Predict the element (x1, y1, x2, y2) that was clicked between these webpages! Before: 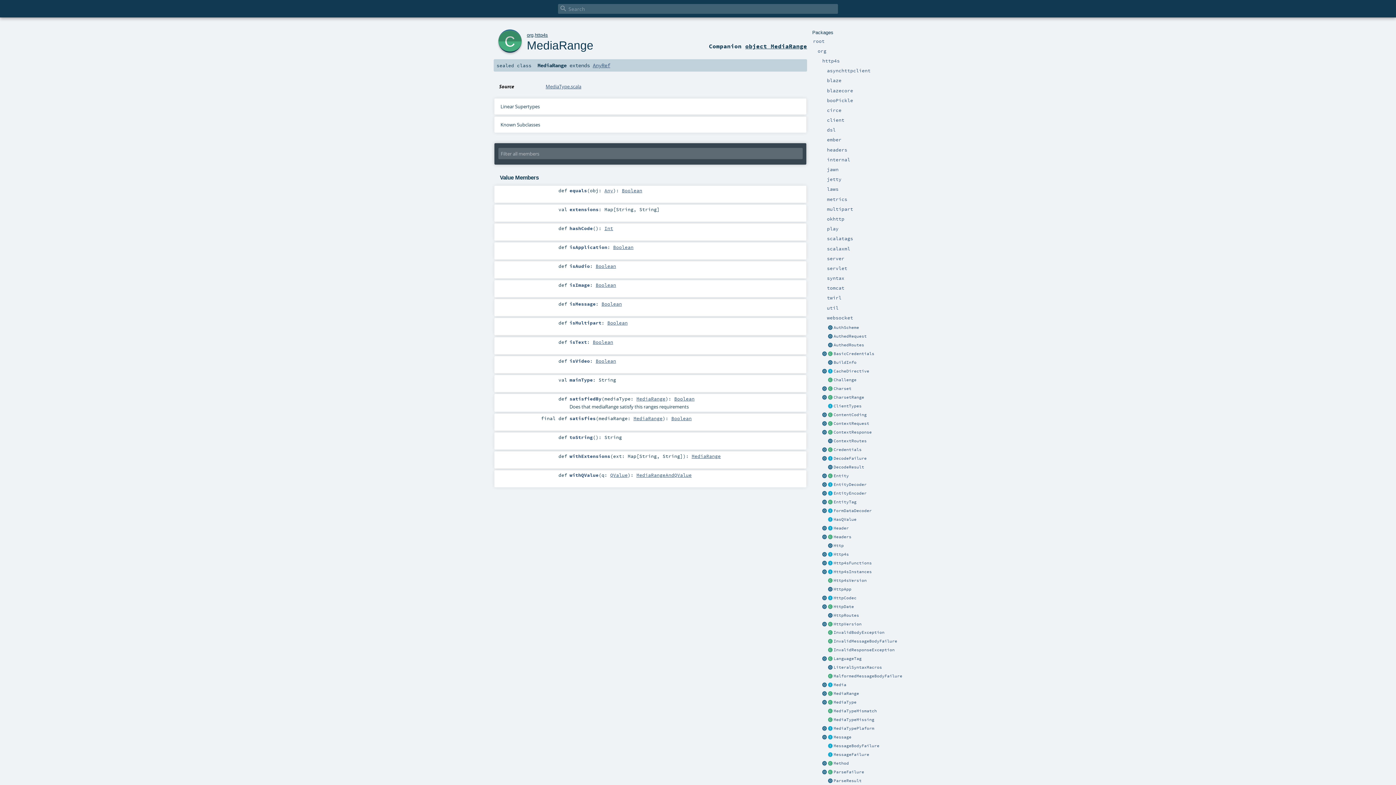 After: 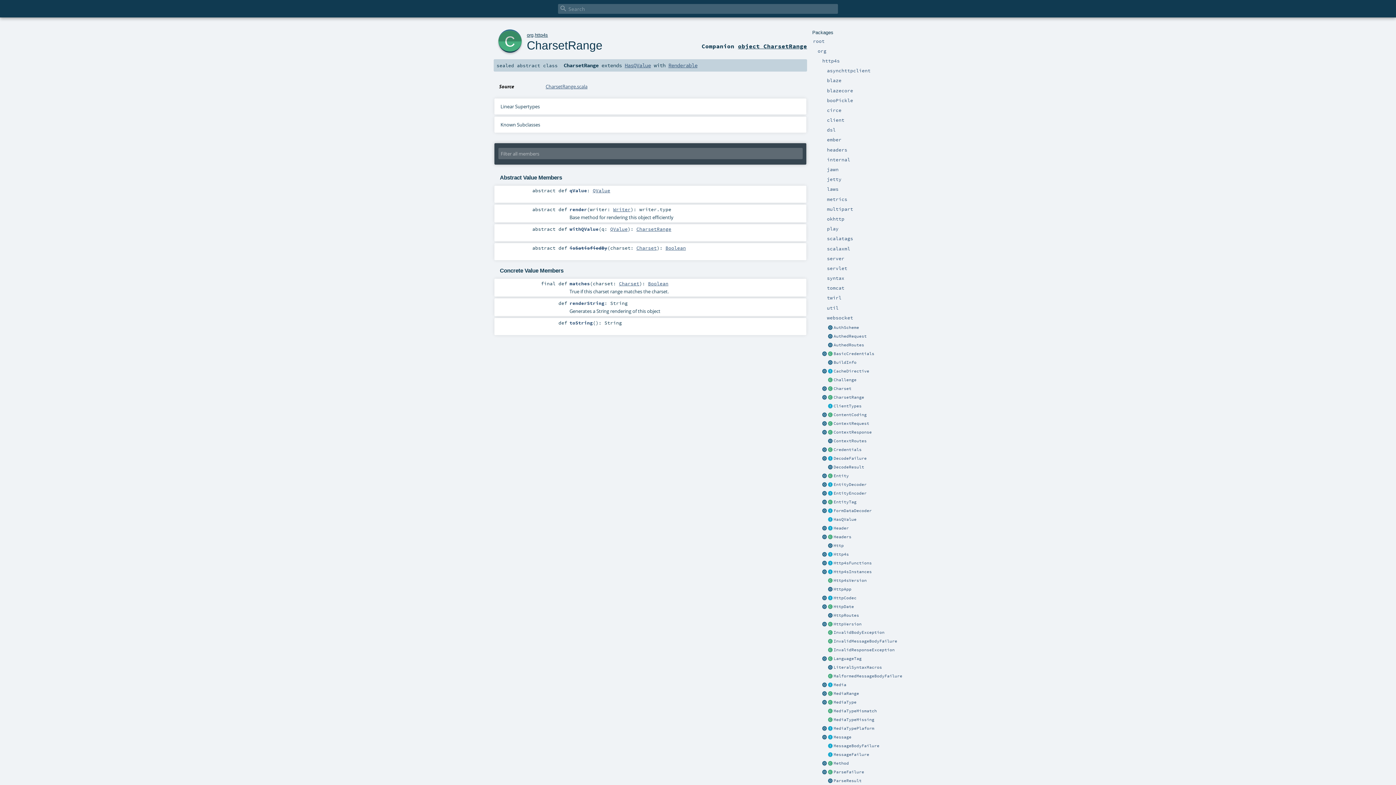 Action: bbox: (833, 394, 864, 399) label: CharsetRange